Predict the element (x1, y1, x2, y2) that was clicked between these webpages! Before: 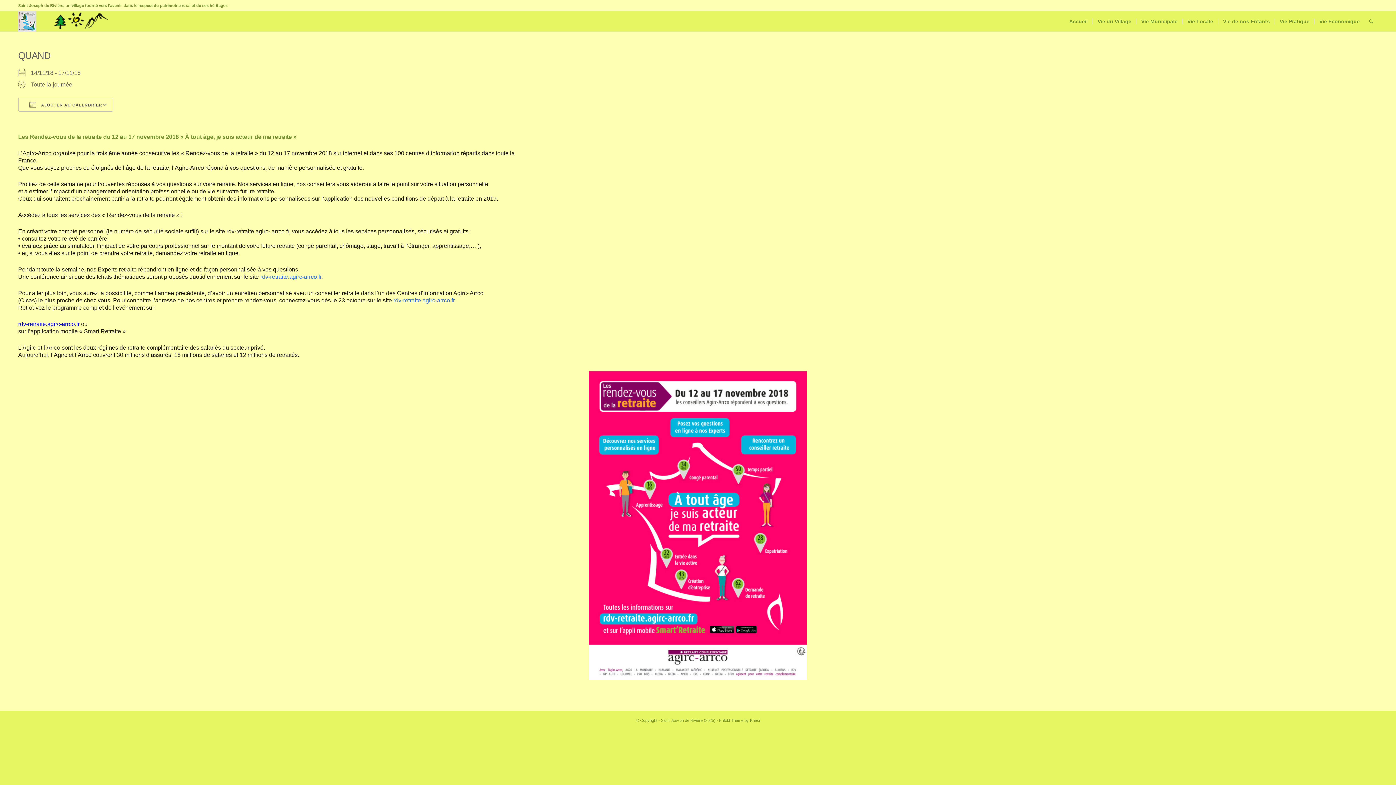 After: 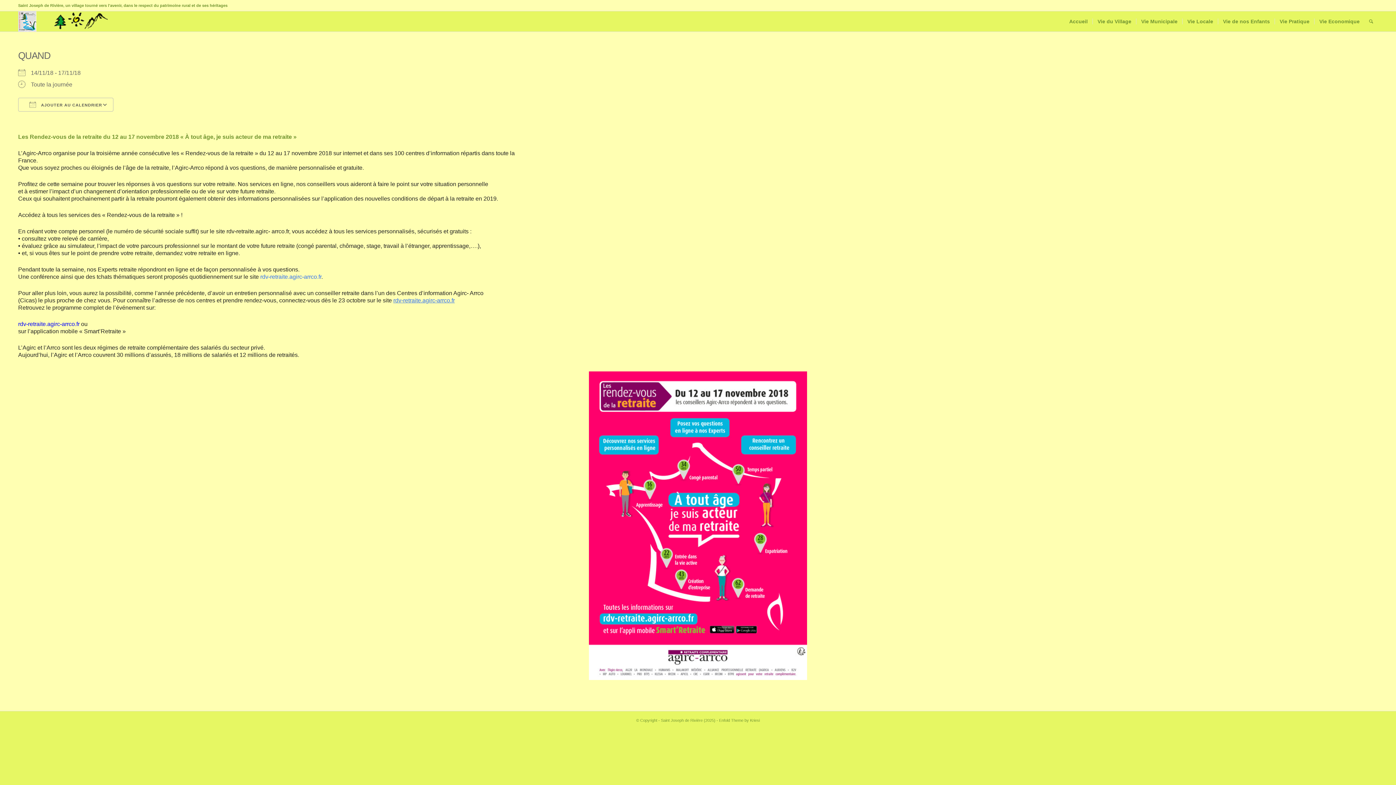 Action: label: rdv-retraite.agirc-arrco.fr bbox: (393, 297, 454, 303)